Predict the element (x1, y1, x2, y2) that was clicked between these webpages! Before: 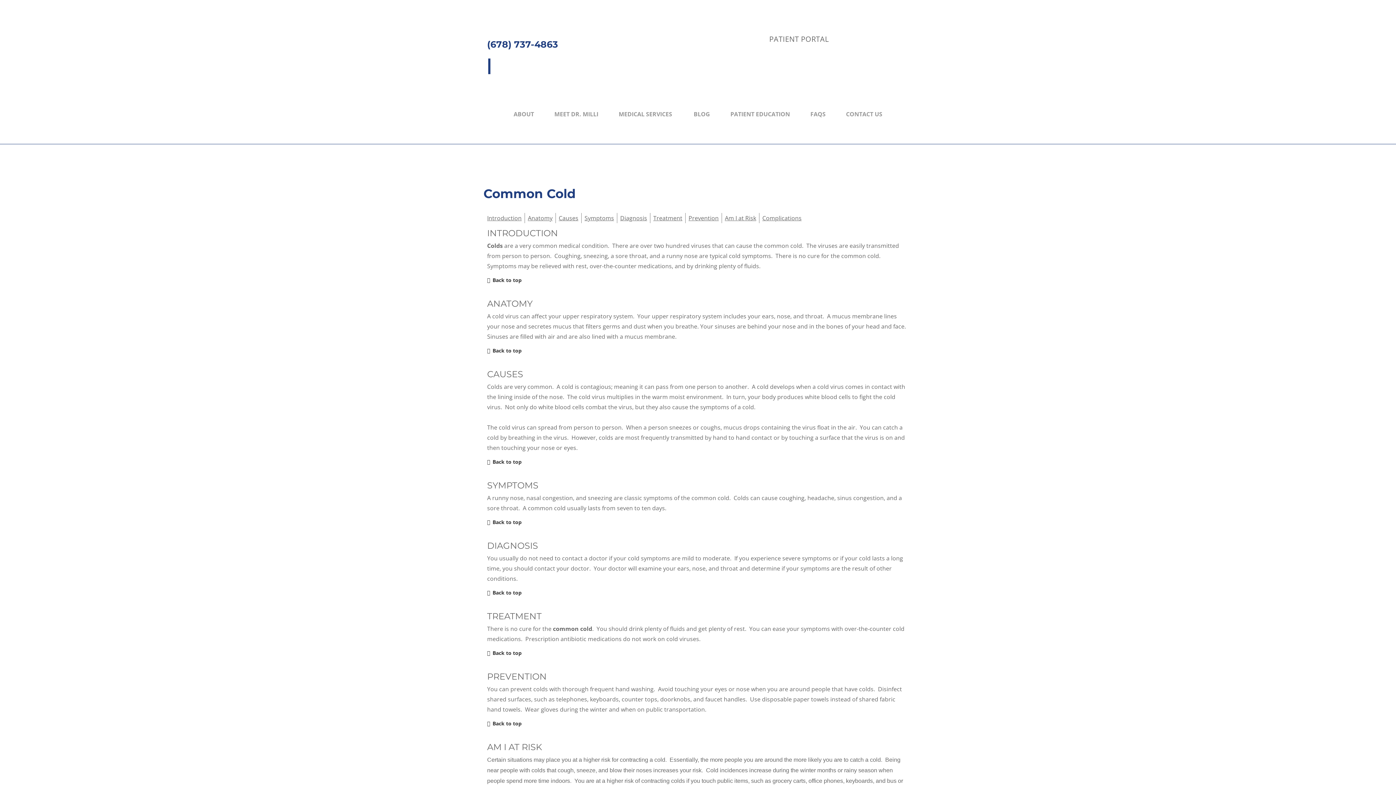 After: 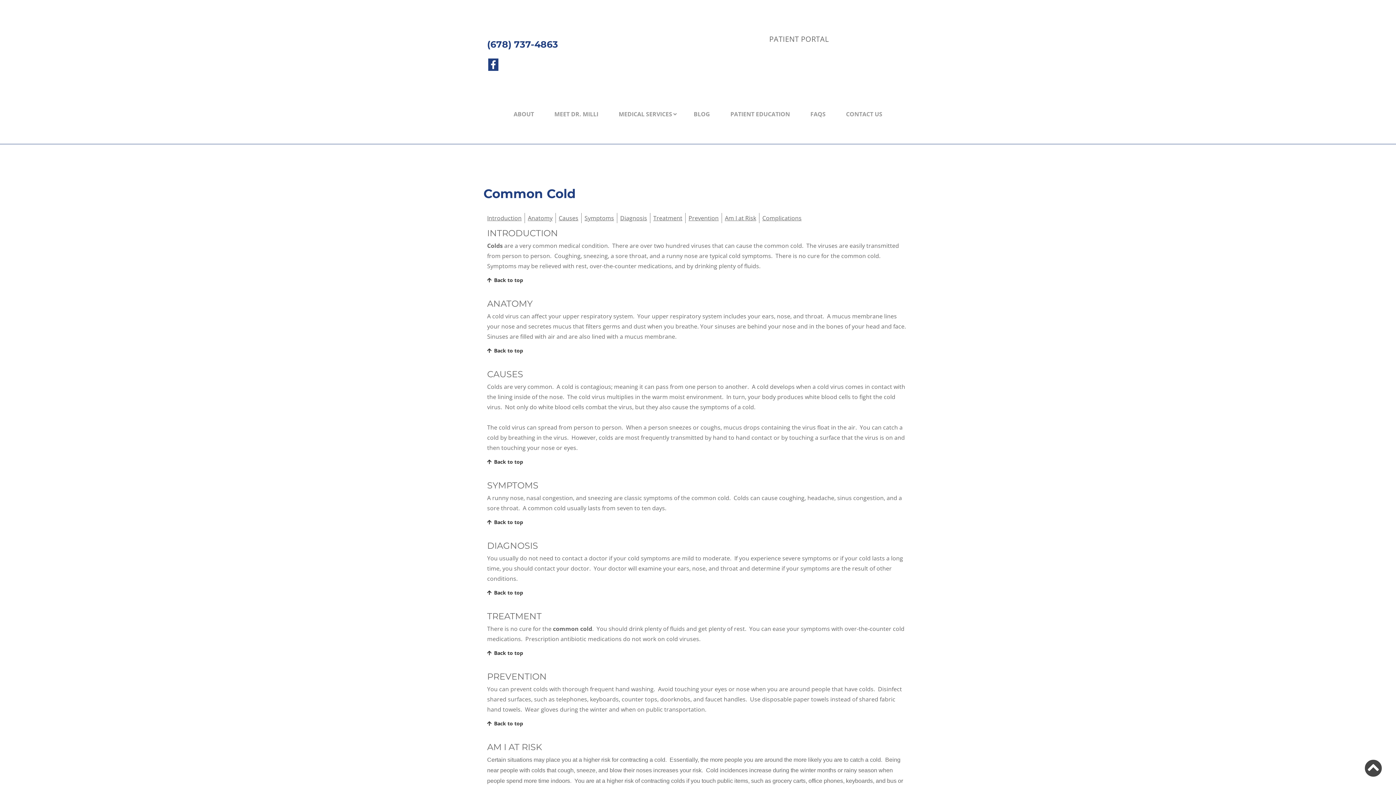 Action: bbox: (769, 34, 828, 44) label: PATIENT PORTAL